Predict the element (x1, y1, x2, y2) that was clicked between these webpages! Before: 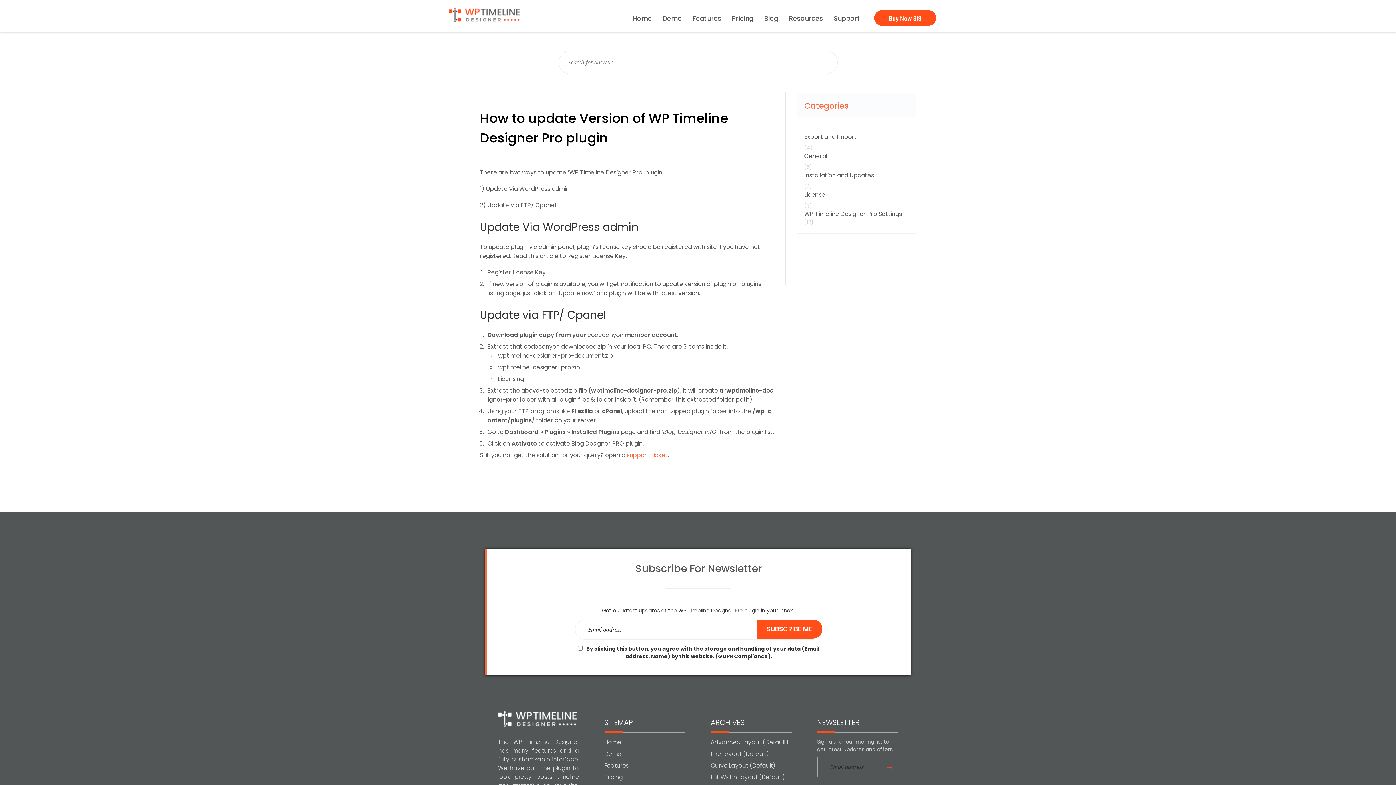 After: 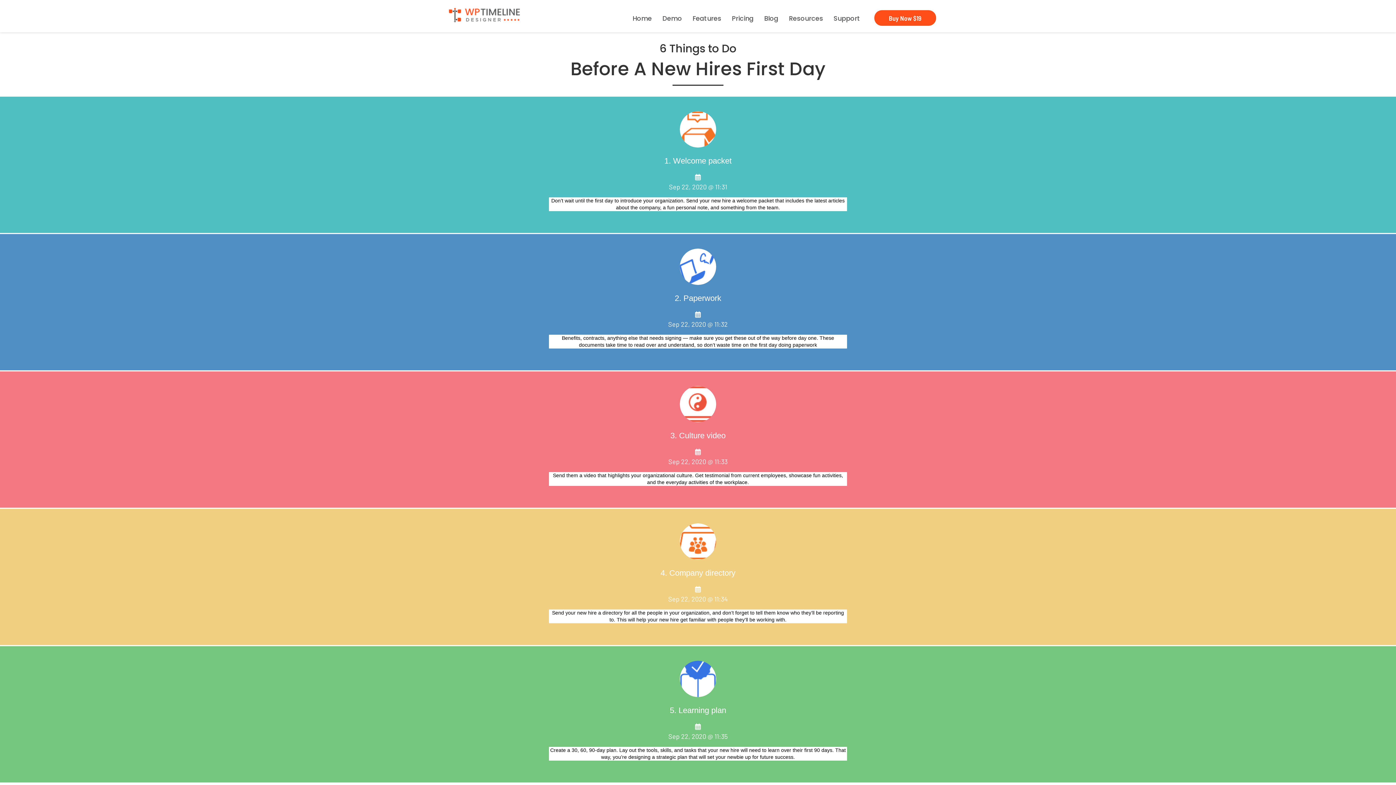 Action: label: Full Width Layout (Default) bbox: (710, 773, 784, 785)